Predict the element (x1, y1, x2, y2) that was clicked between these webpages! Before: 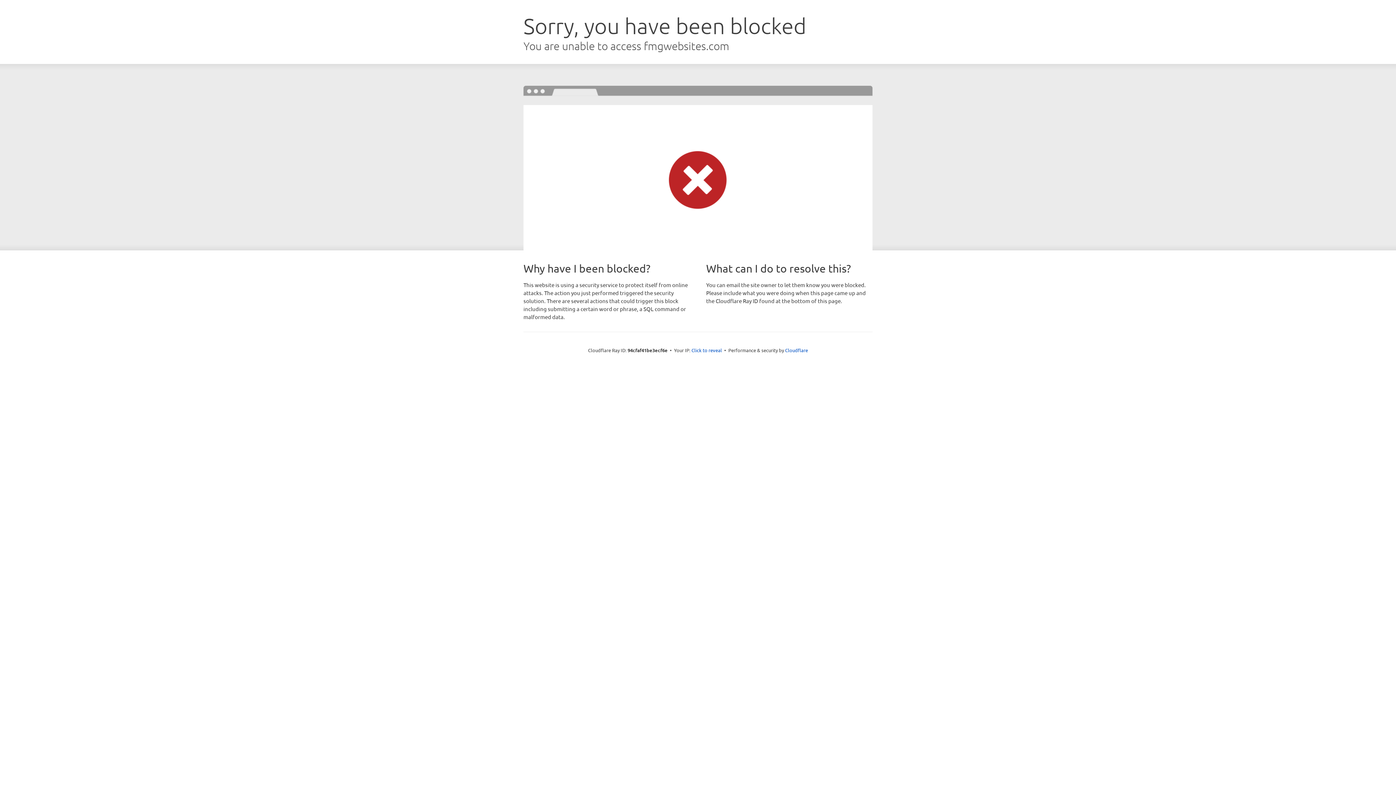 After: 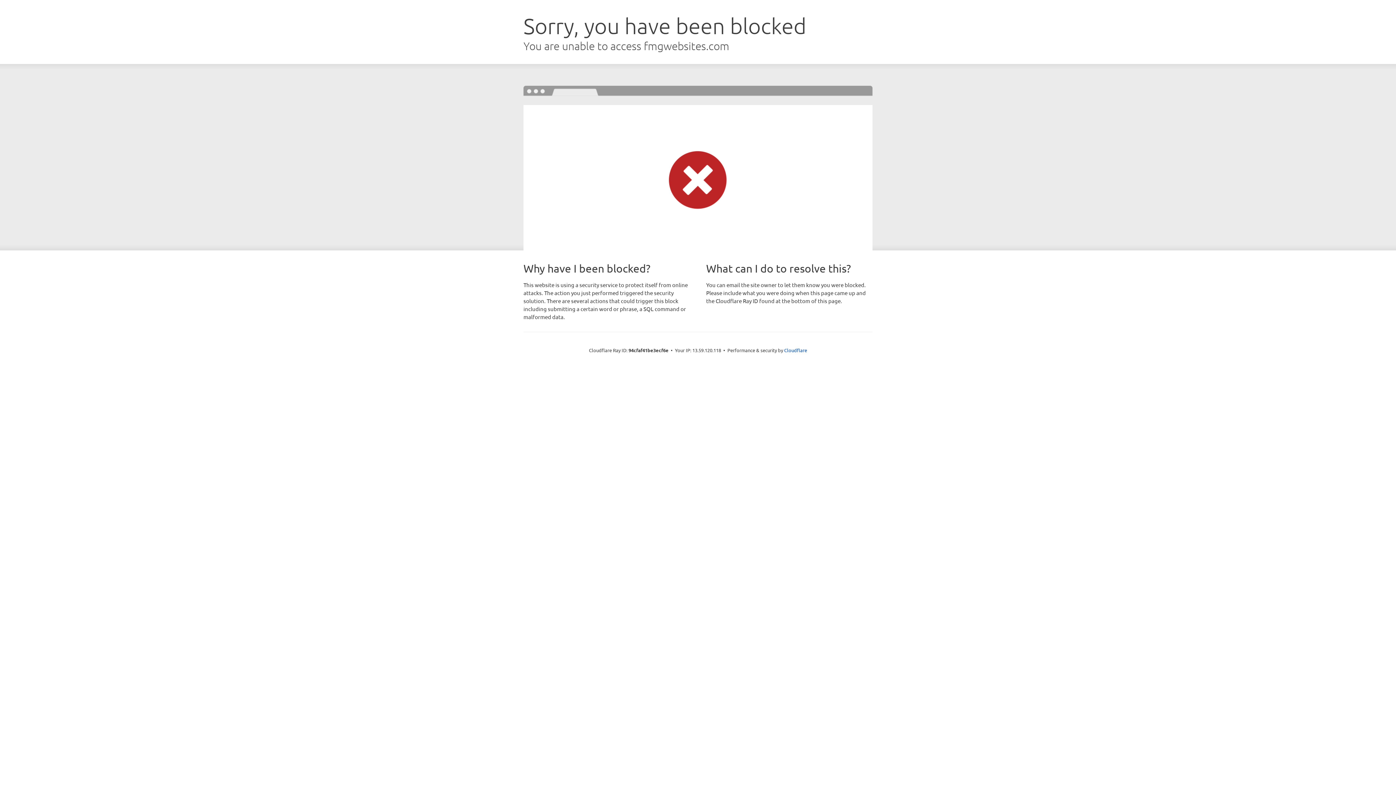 Action: bbox: (691, 346, 722, 353) label: Click to reveal